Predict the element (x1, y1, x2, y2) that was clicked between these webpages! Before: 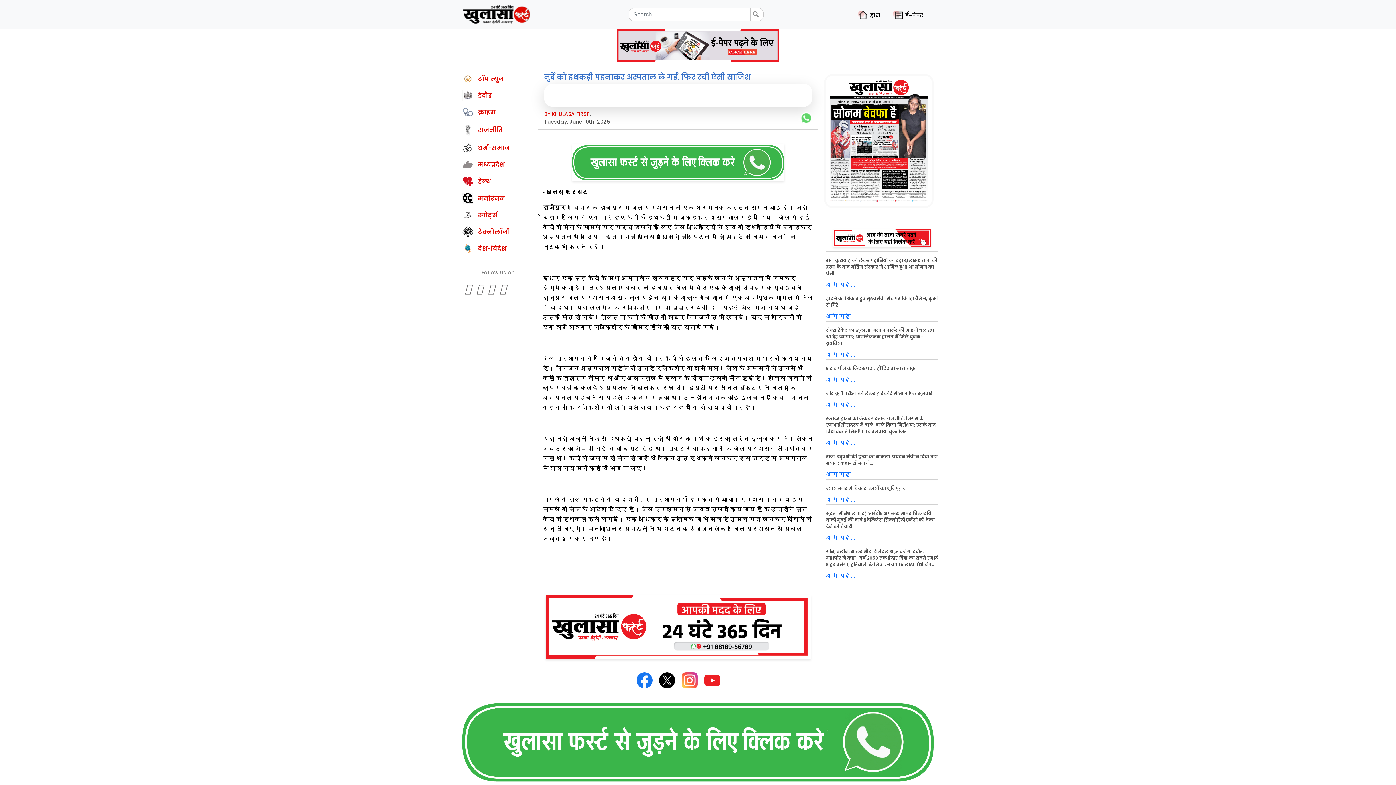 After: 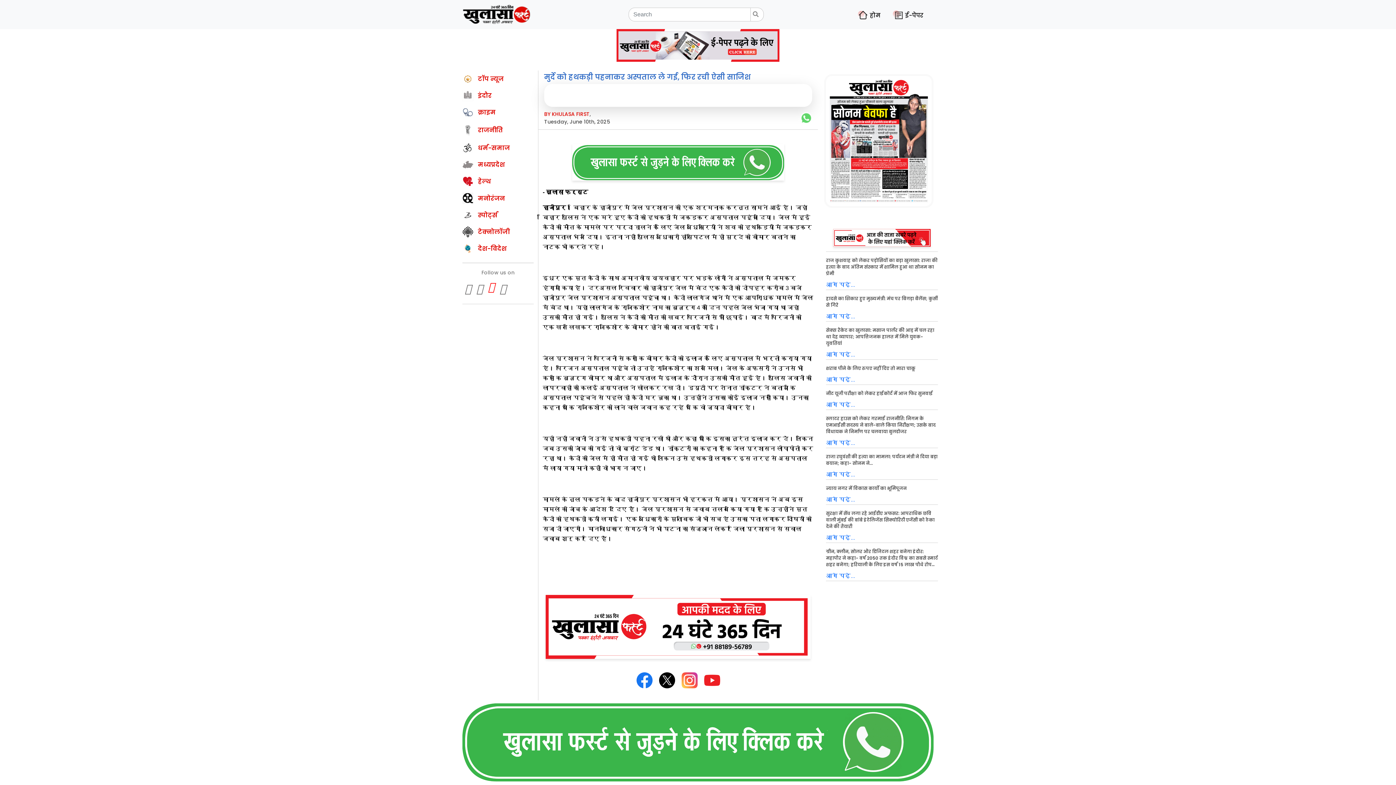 Action: bbox: (488, 138, 494, 156)